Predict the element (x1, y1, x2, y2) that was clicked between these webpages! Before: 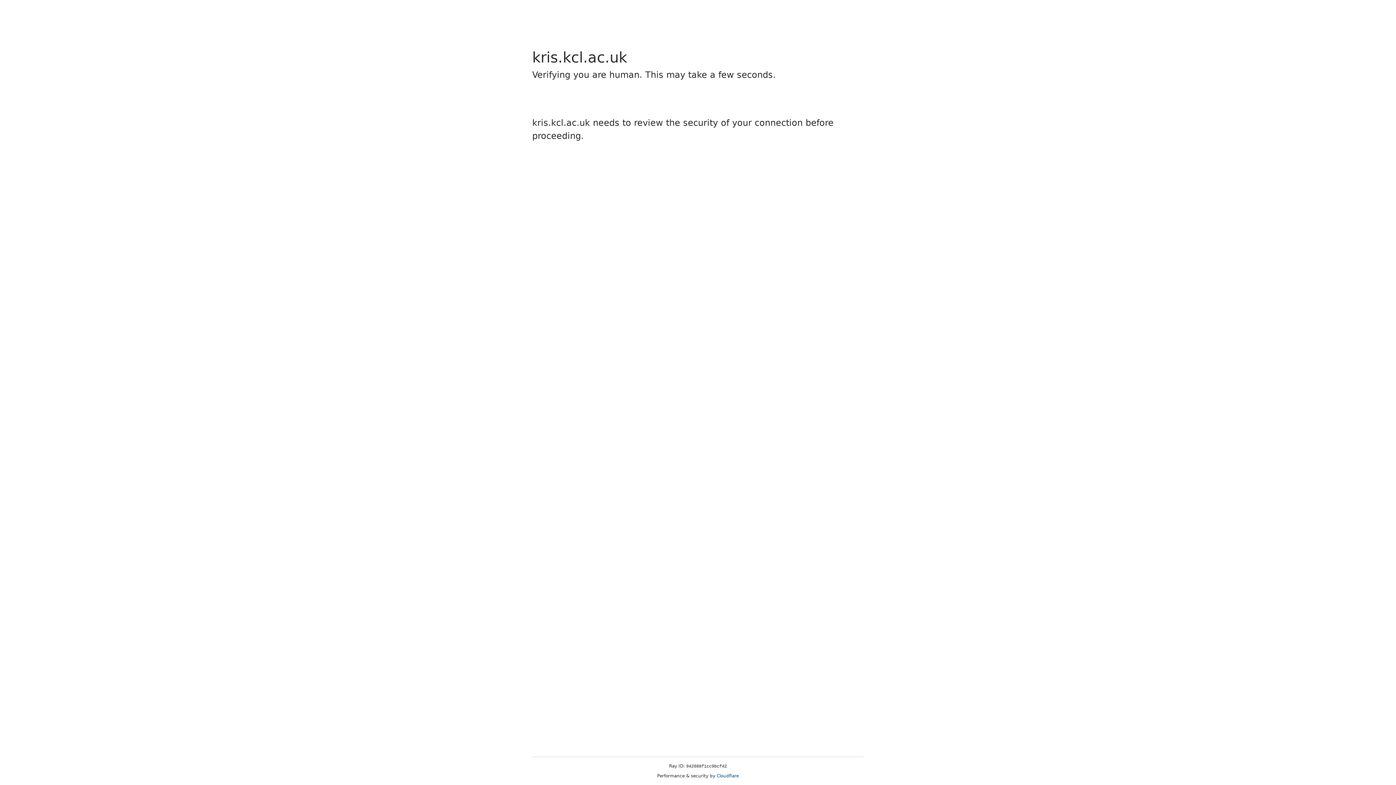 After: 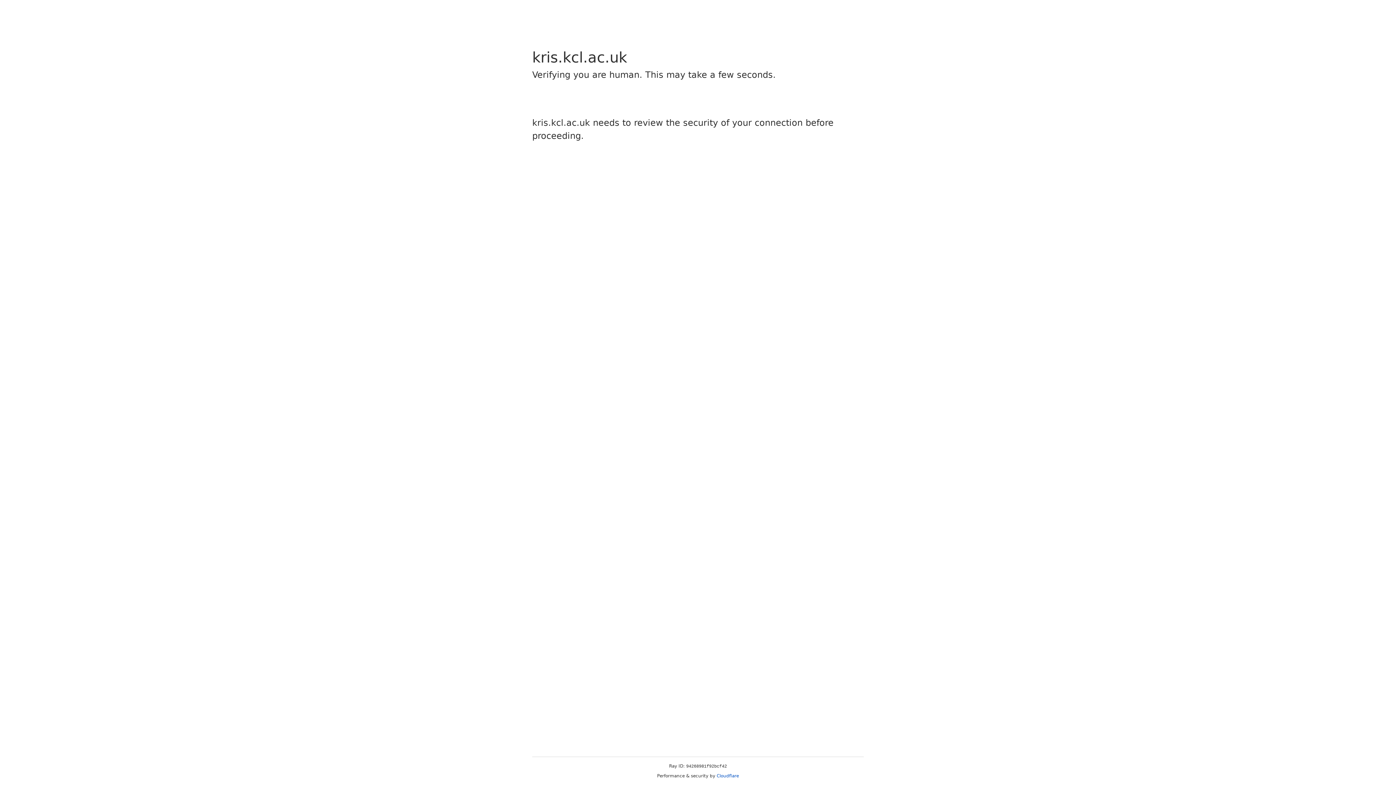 Action: bbox: (716, 773, 739, 778) label: Cloudflare